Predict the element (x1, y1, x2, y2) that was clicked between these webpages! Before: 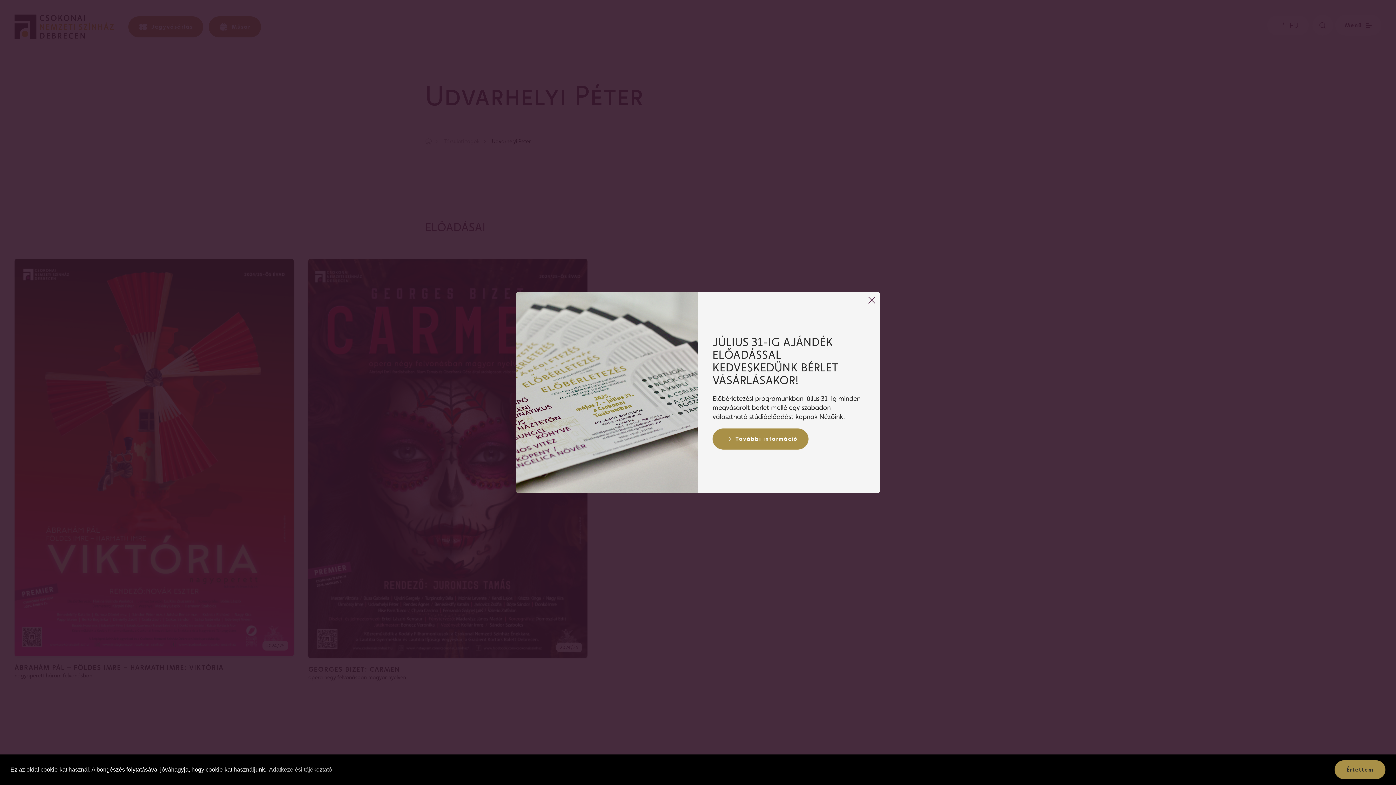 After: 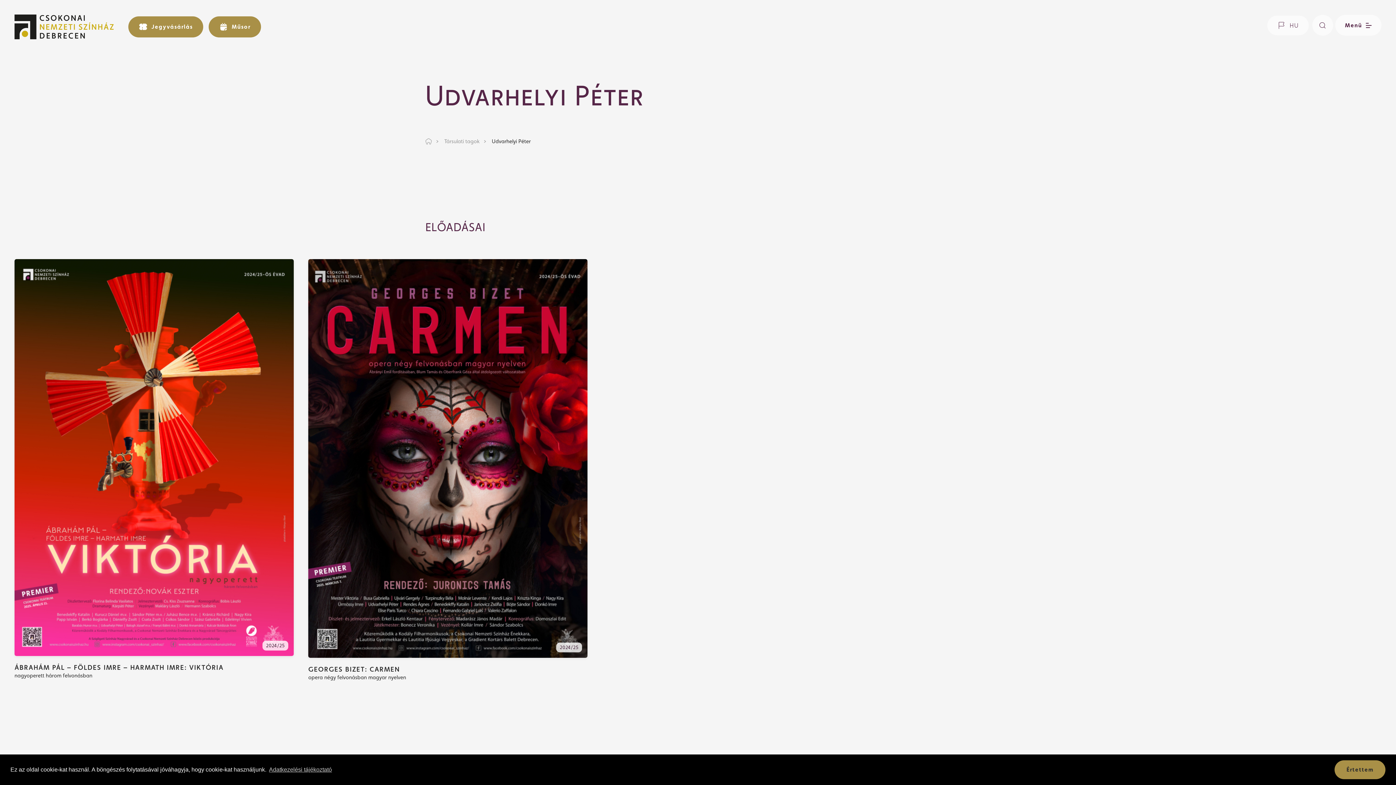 Action: label: Bezárás bbox: (865, 293, 878, 306)